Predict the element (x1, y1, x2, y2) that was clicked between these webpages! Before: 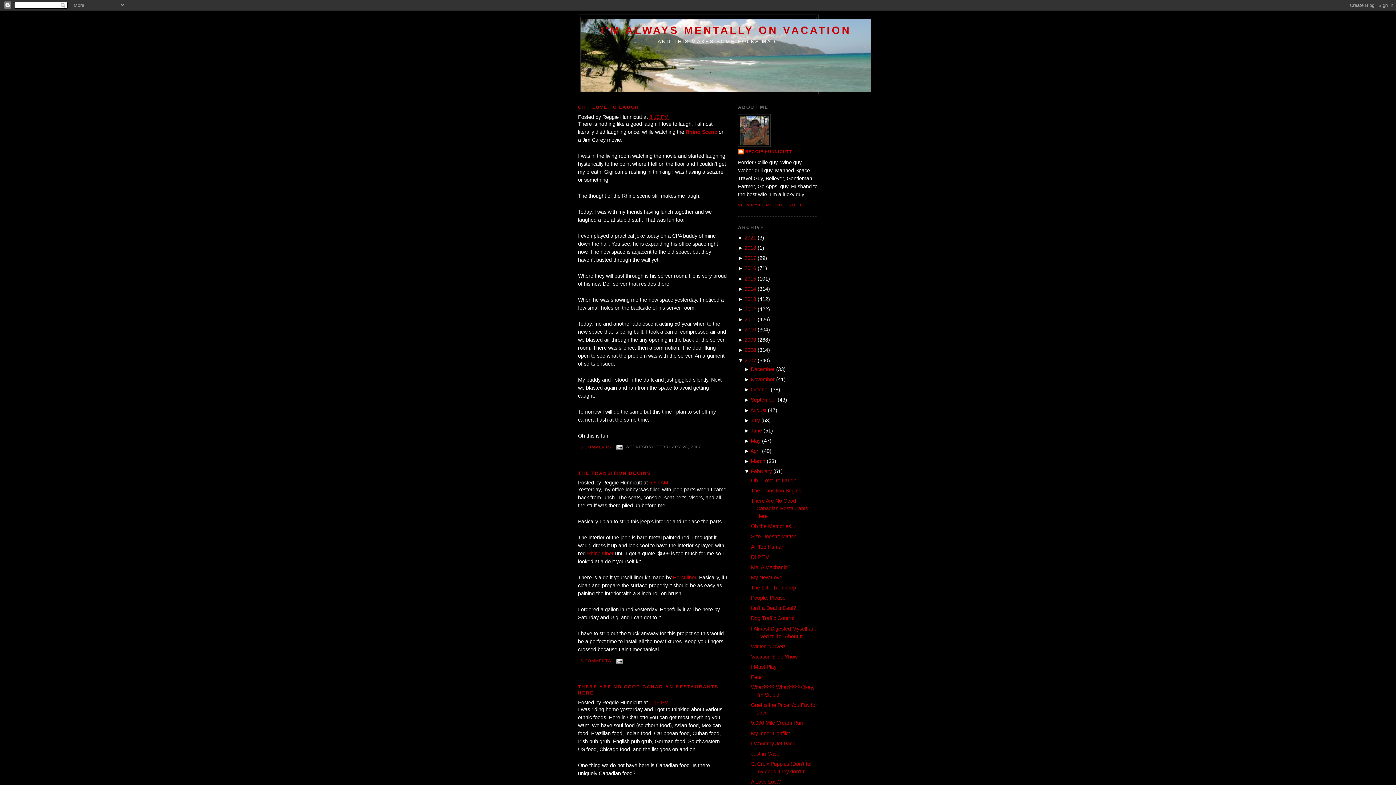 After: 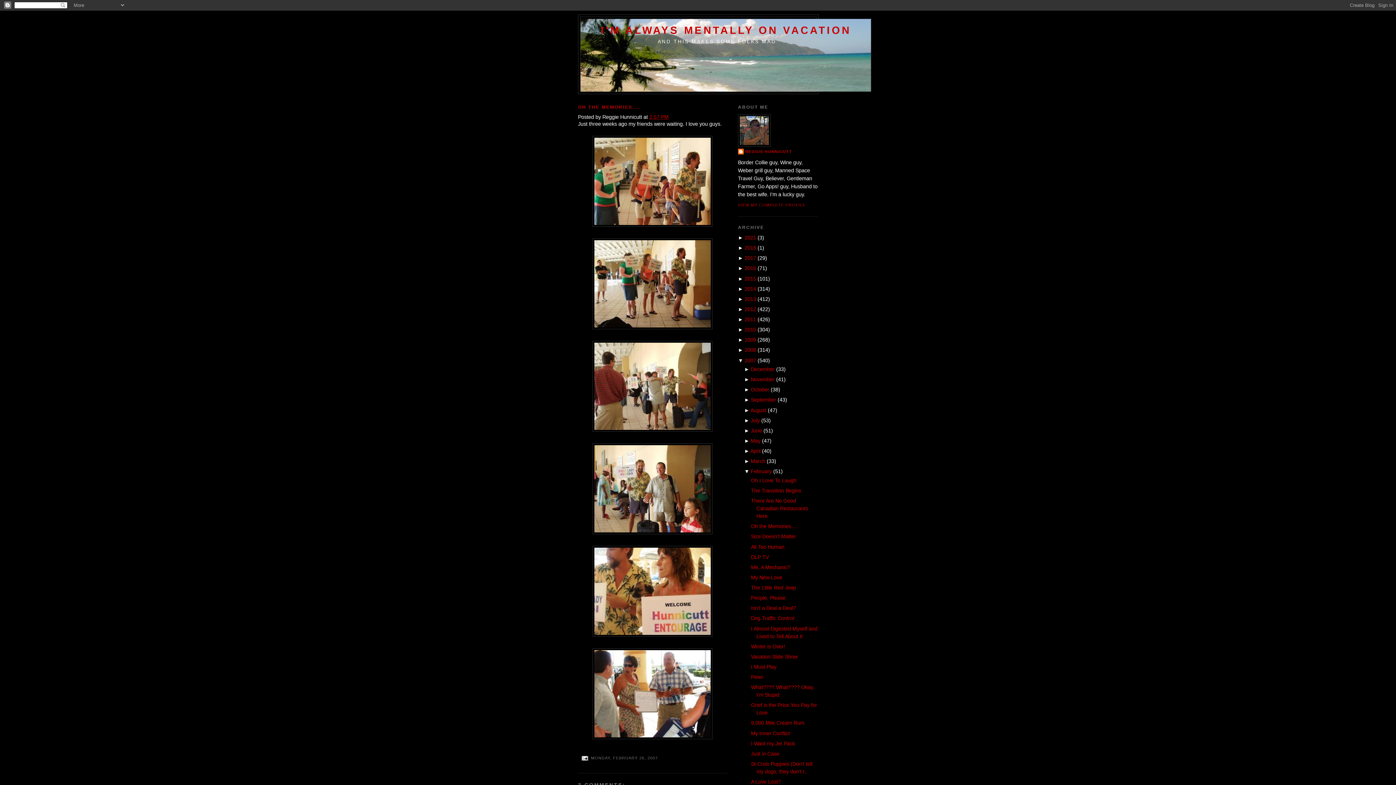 Action: label: Oh the Memories.... bbox: (751, 523, 796, 529)